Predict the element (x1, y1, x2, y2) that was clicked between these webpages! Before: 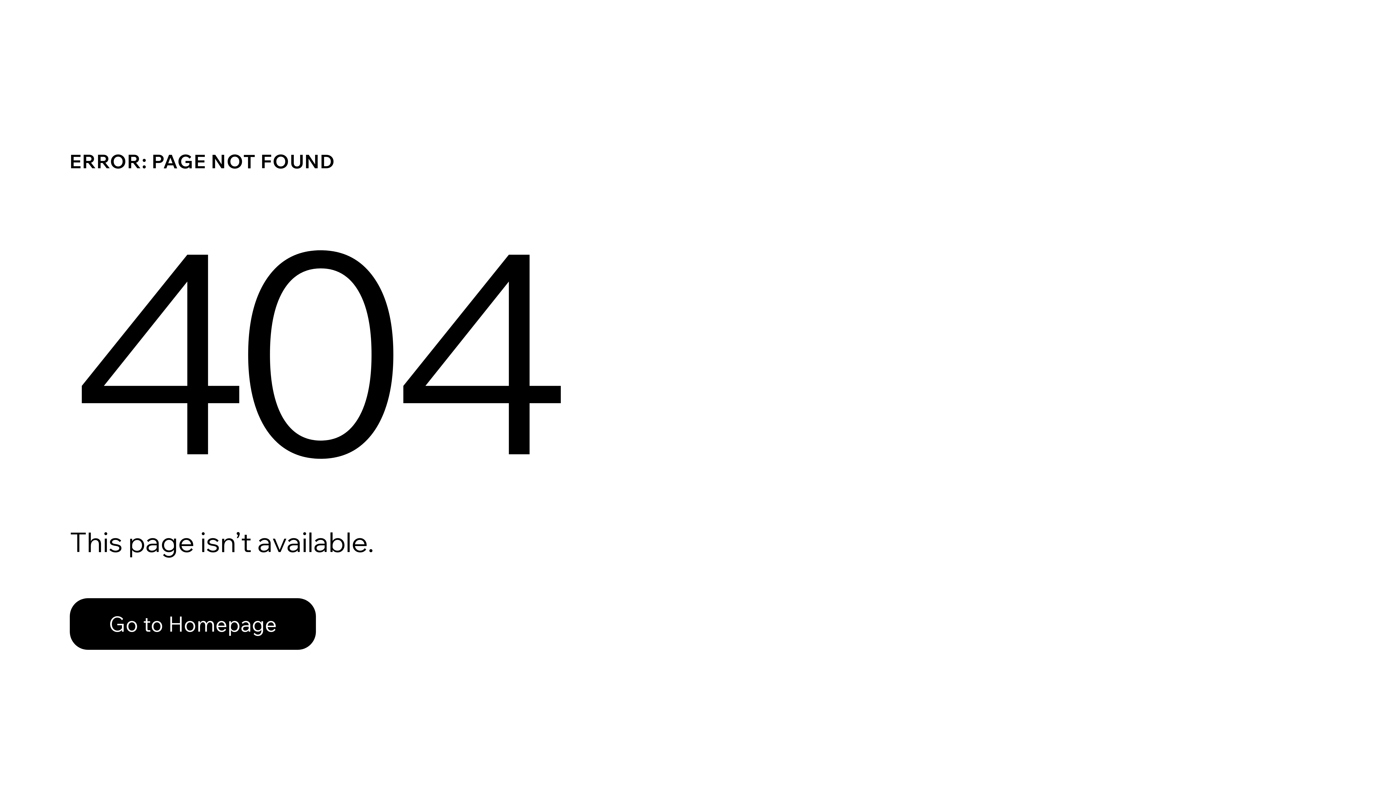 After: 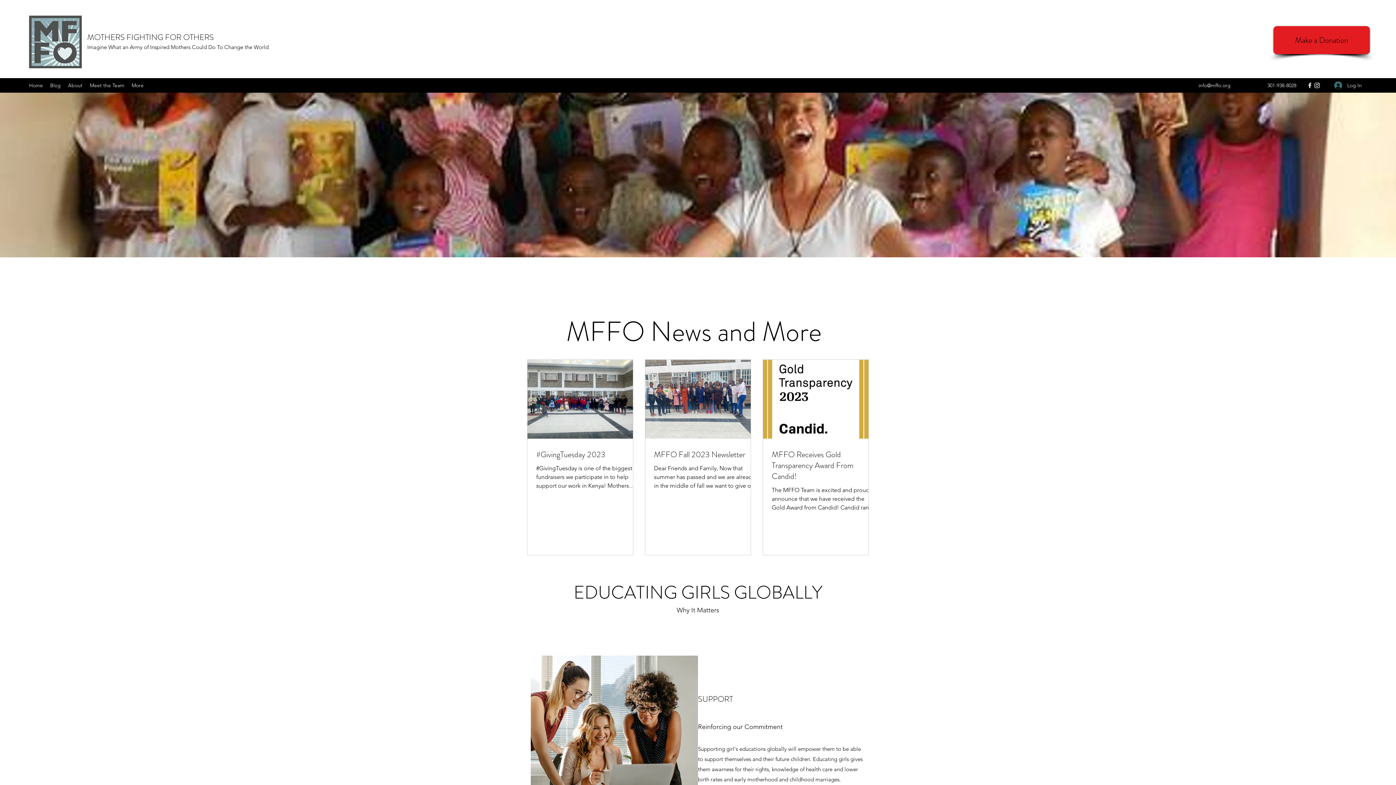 Action: label: Go to Homepage bbox: (69, 582, 768, 659)